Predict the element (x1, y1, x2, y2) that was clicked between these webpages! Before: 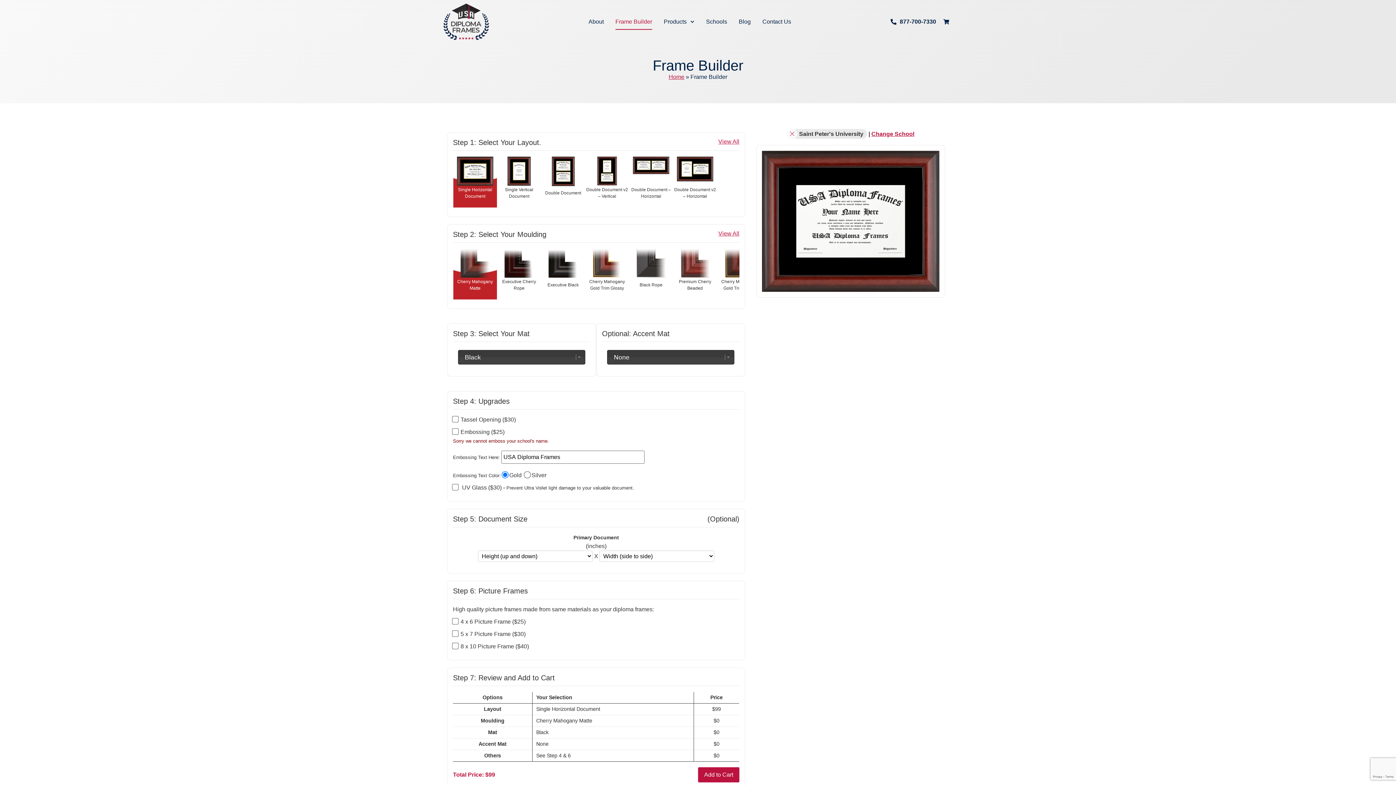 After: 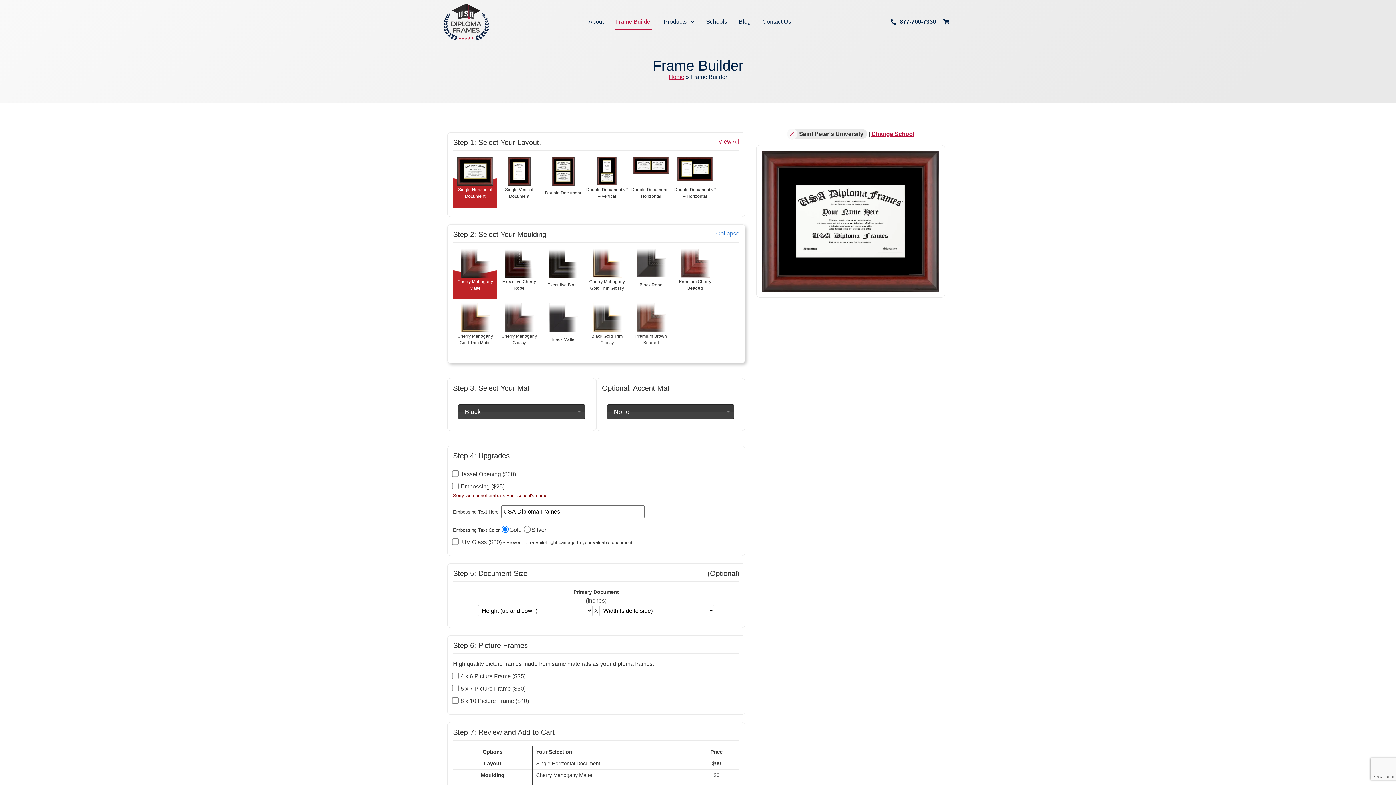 Action: label: View All bbox: (718, 230, 739, 236)